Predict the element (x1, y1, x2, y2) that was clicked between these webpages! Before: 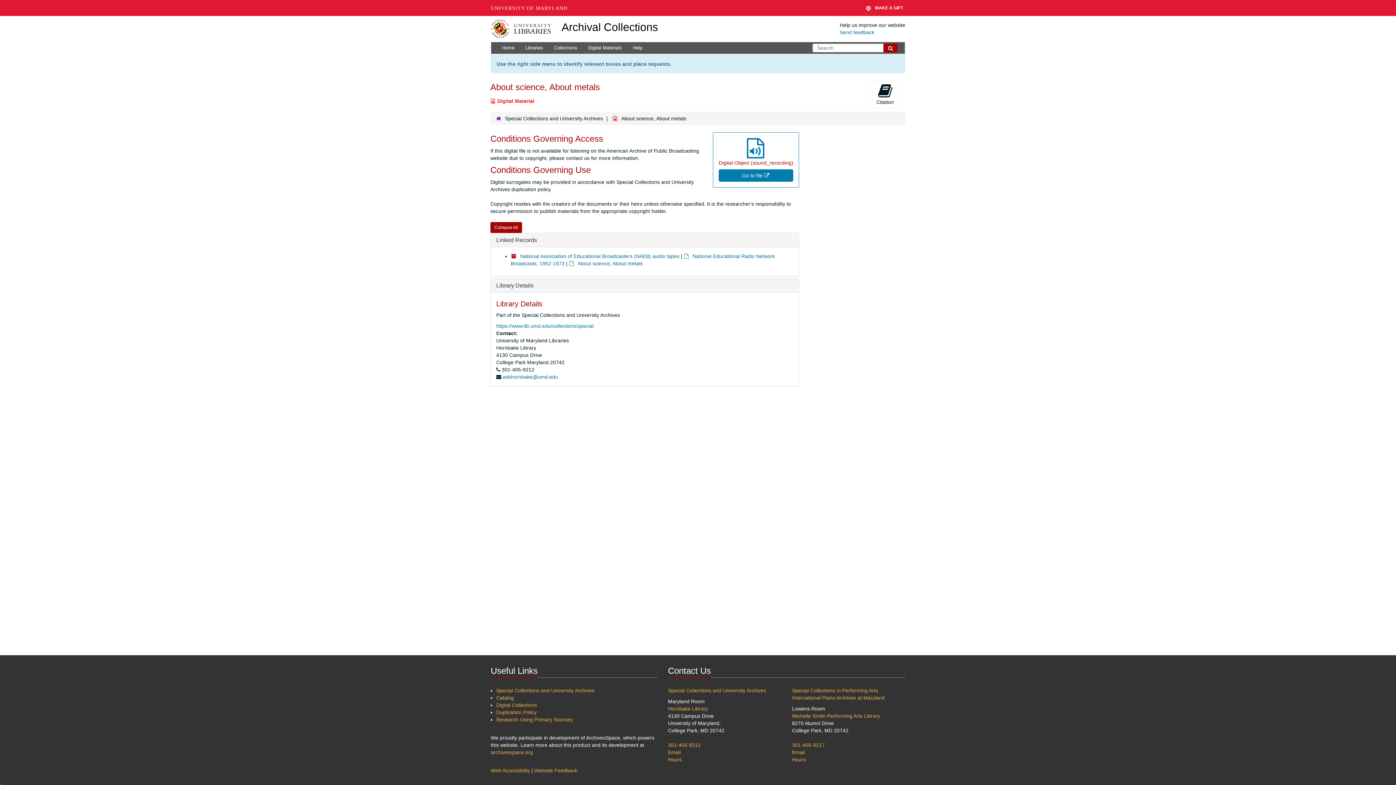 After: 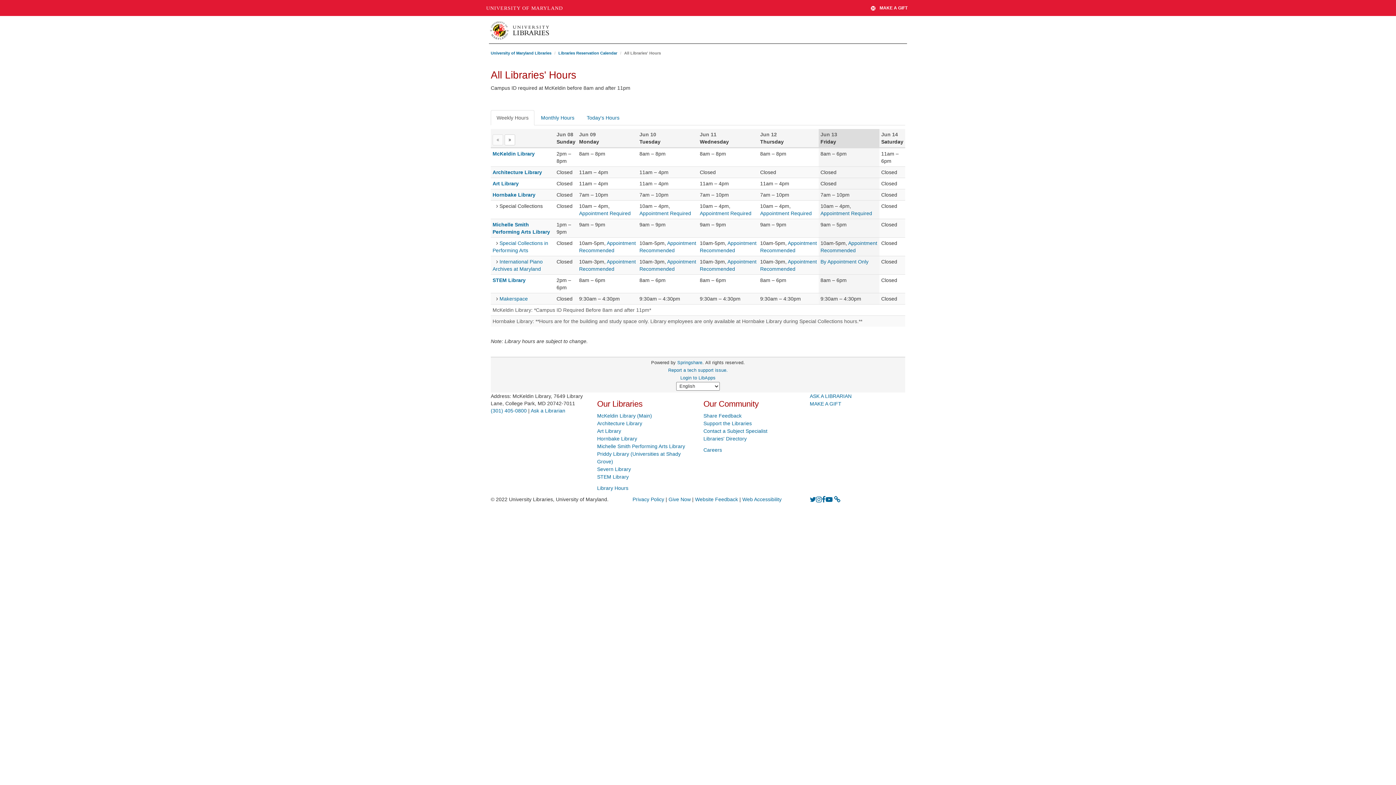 Action: bbox: (792, 757, 806, 762) label: Hours